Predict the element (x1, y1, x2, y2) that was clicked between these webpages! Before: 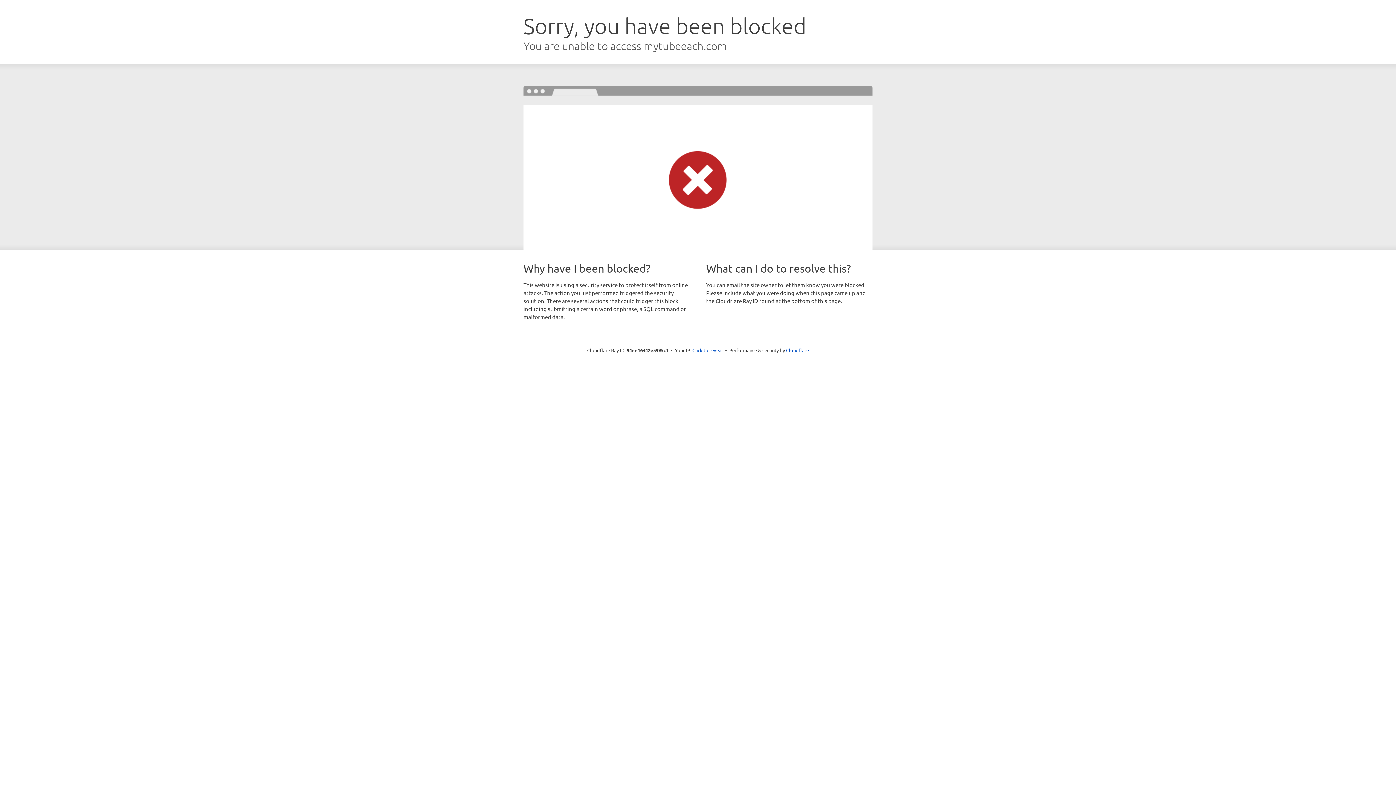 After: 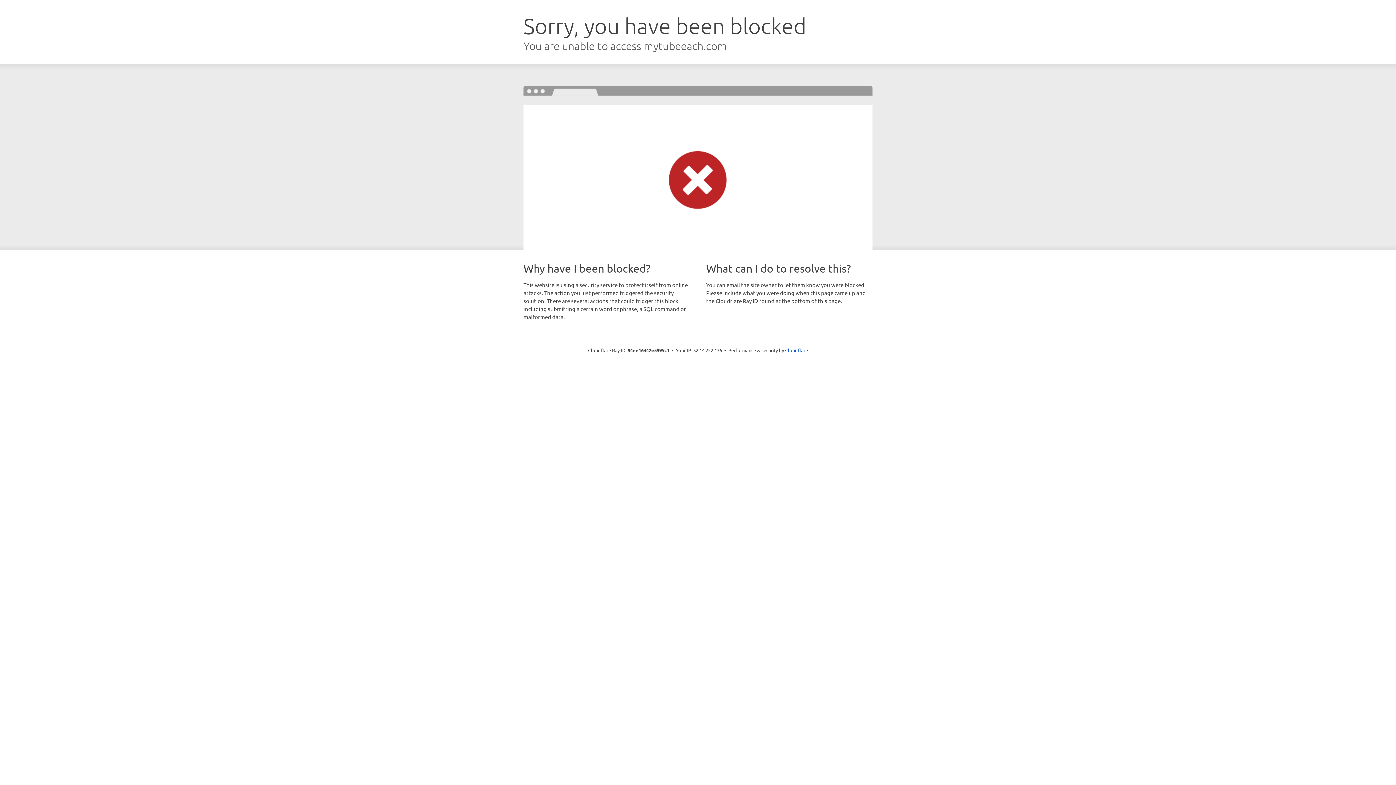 Action: bbox: (692, 346, 723, 353) label: Click to reveal